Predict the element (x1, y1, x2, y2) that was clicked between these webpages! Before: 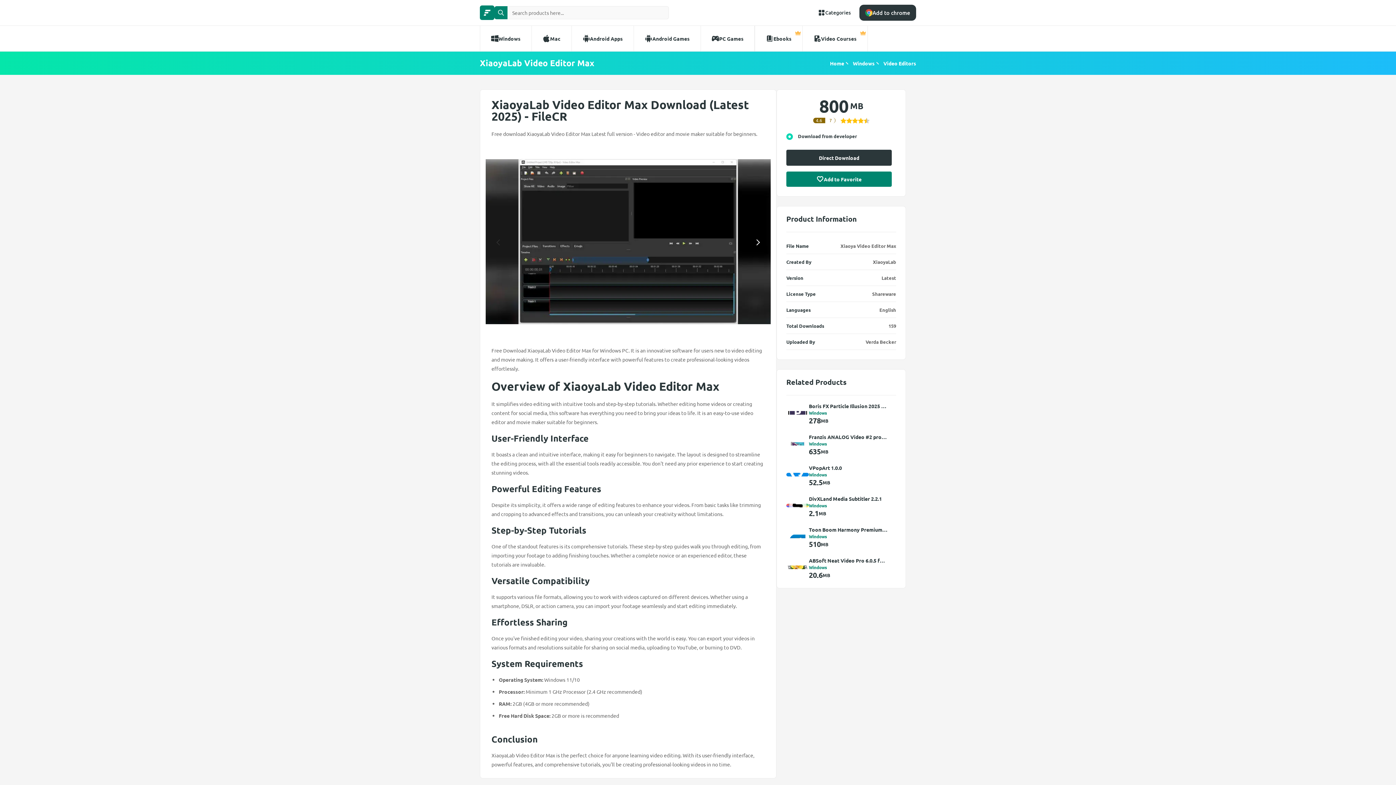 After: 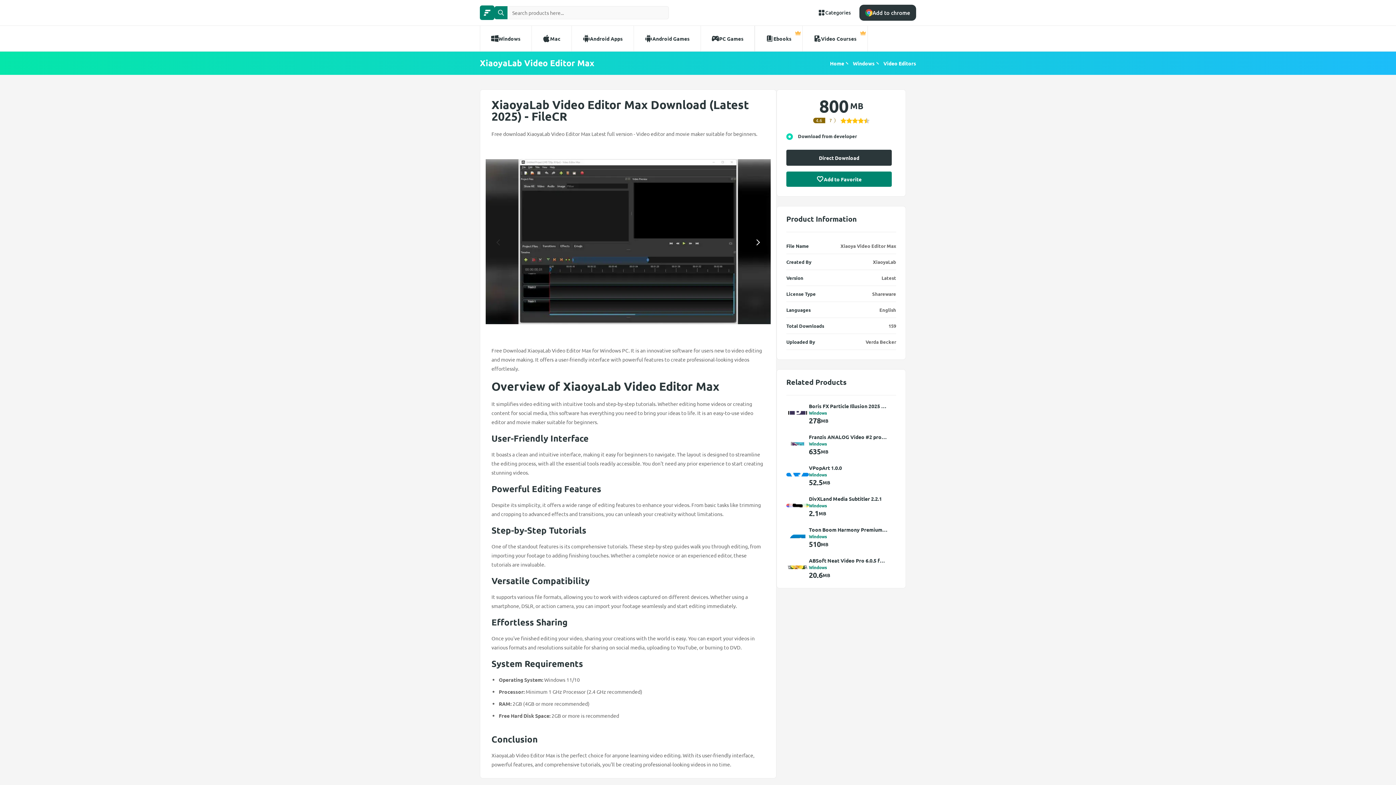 Action: label: XiaoyaLab bbox: (873, 258, 896, 265)